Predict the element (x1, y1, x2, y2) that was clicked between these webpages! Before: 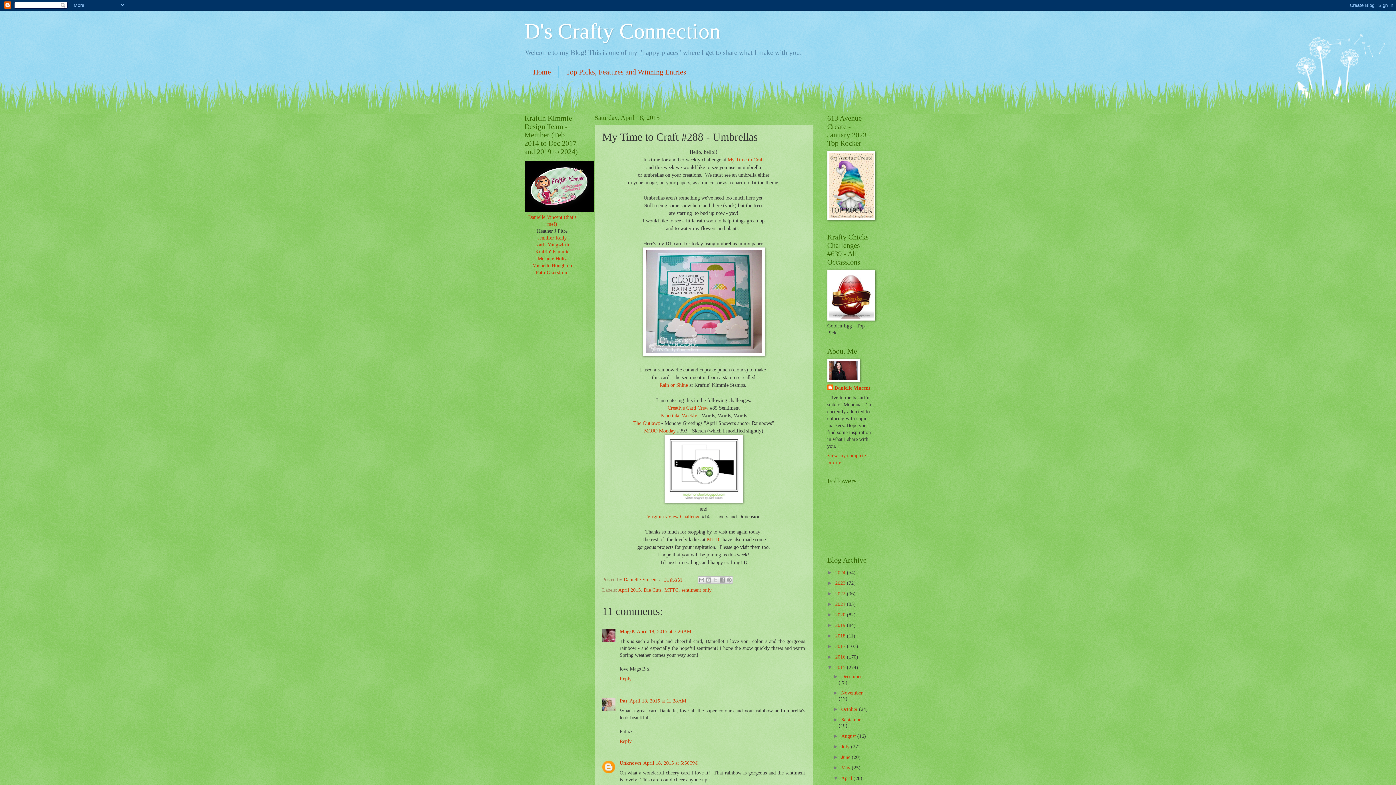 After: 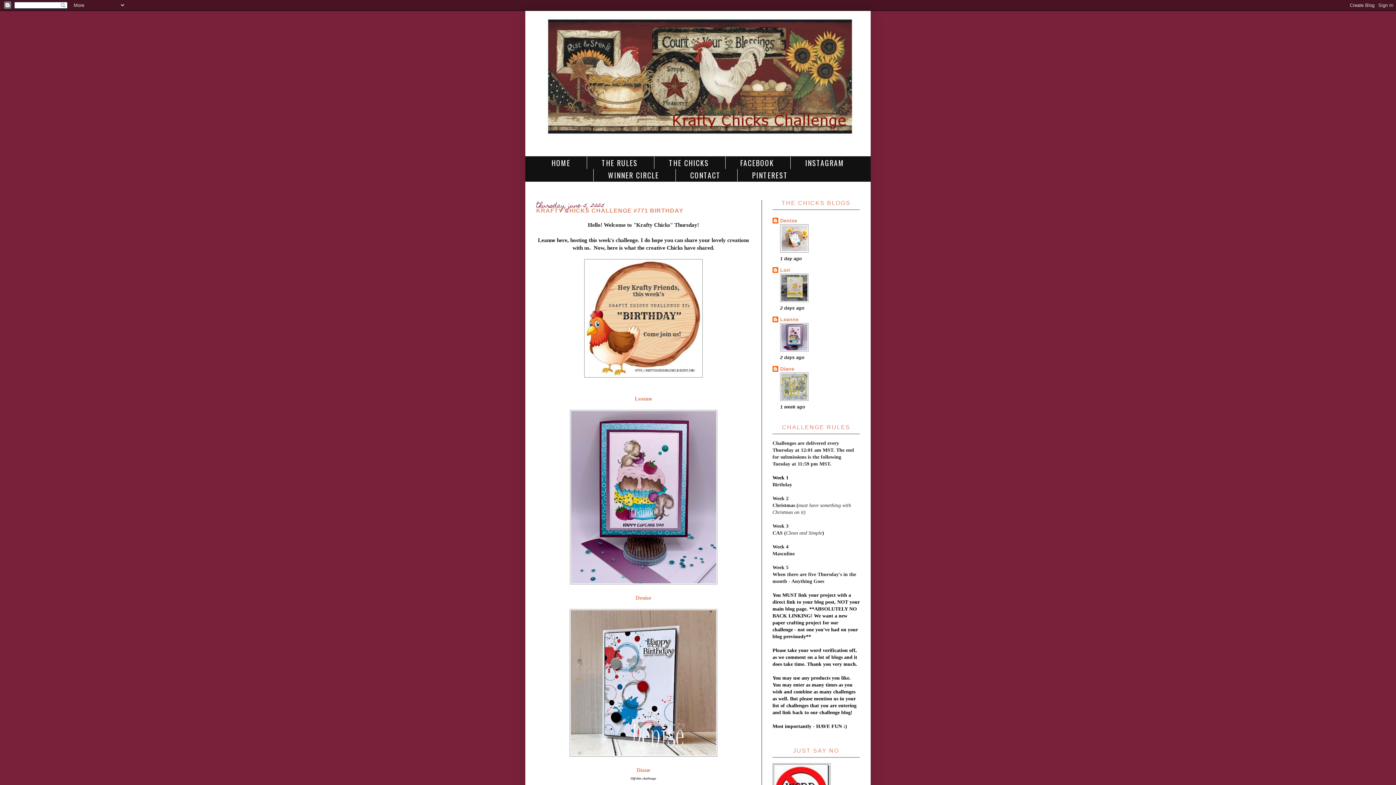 Action: bbox: (827, 316, 875, 321)